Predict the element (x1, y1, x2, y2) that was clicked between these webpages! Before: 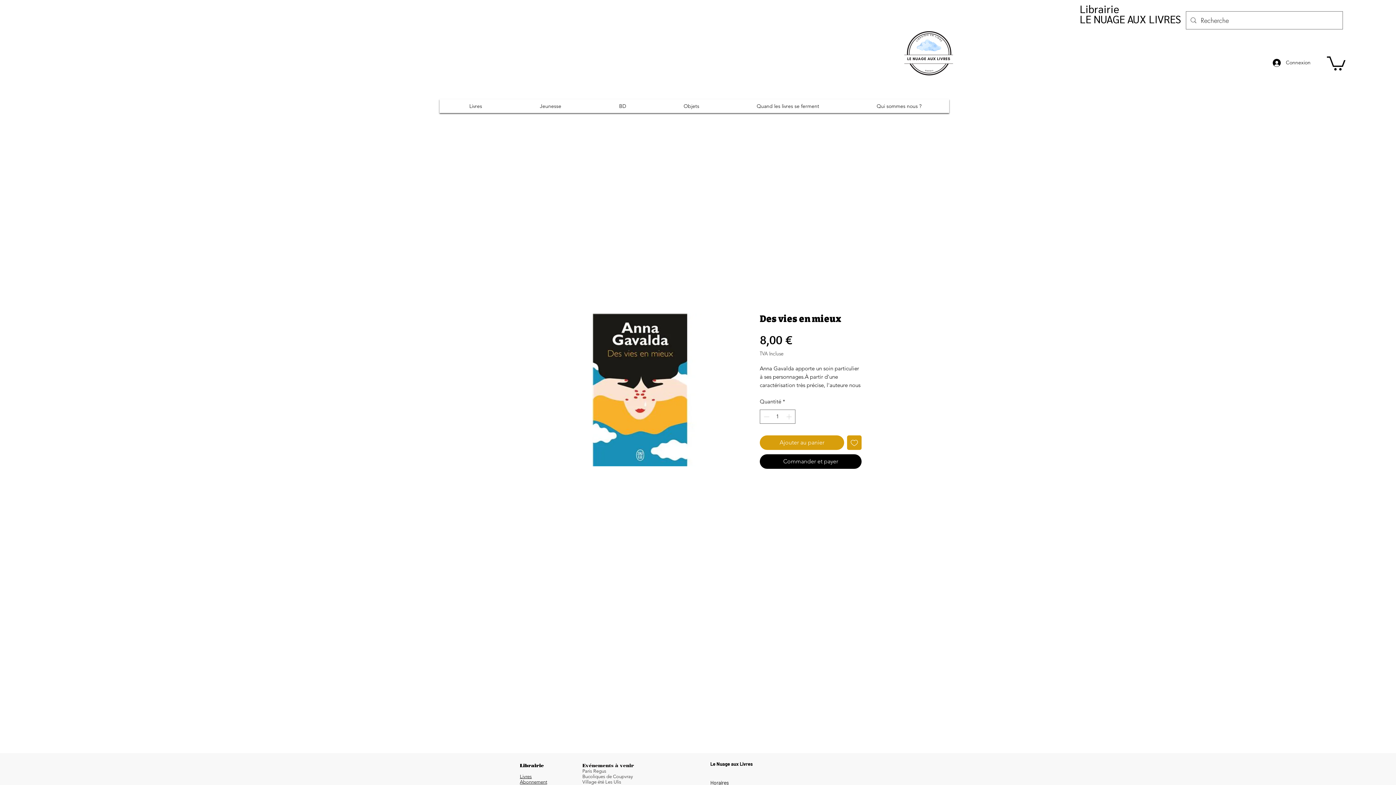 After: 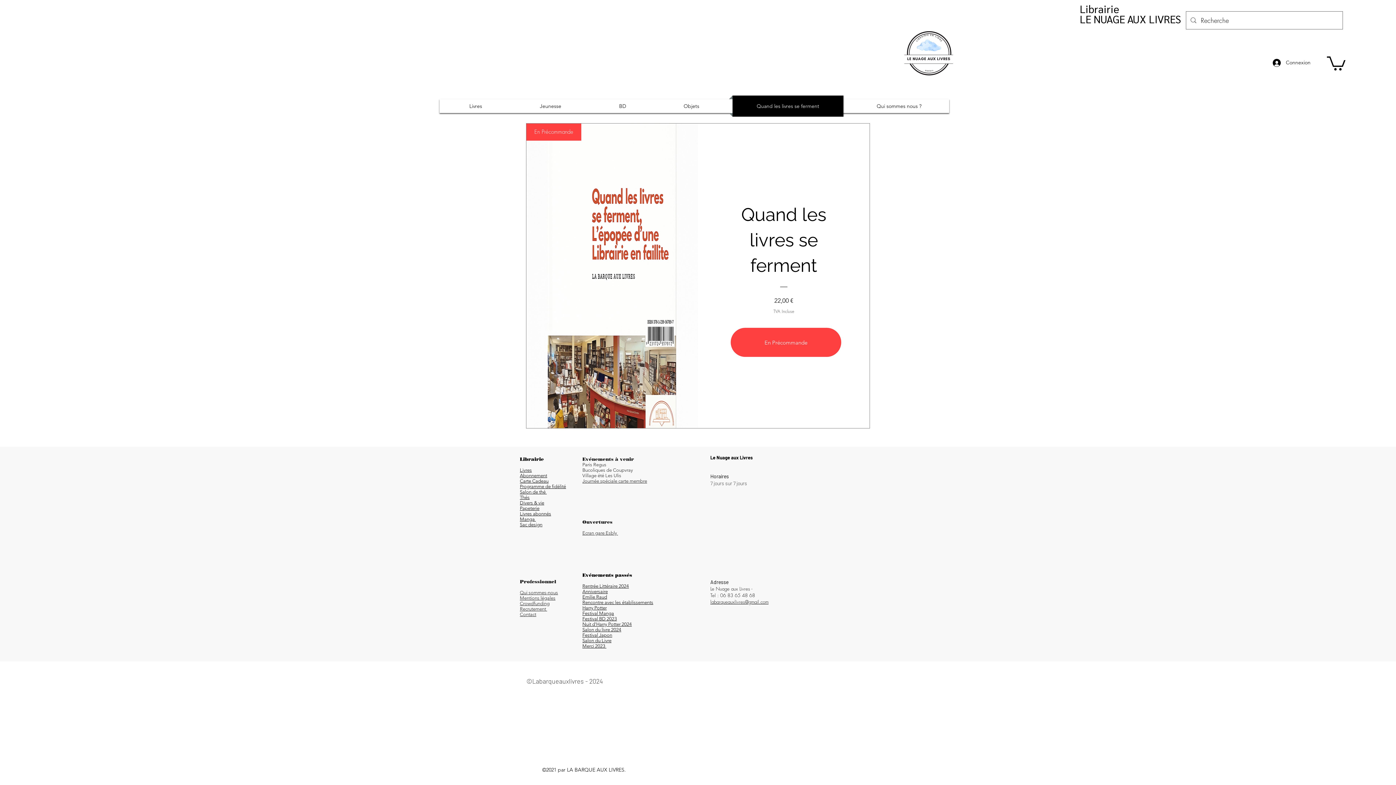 Action: label: Quand les livres se ferment bbox: (729, 95, 847, 116)